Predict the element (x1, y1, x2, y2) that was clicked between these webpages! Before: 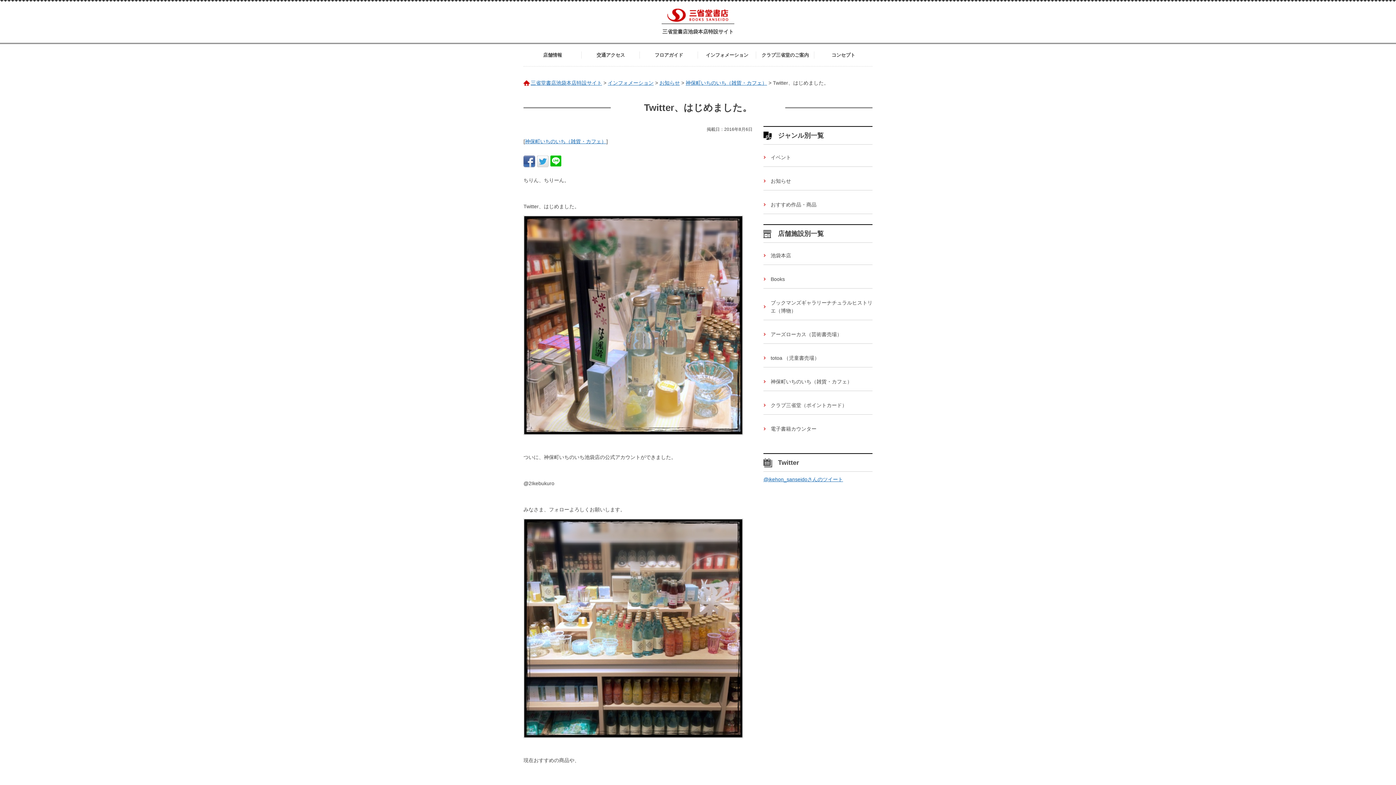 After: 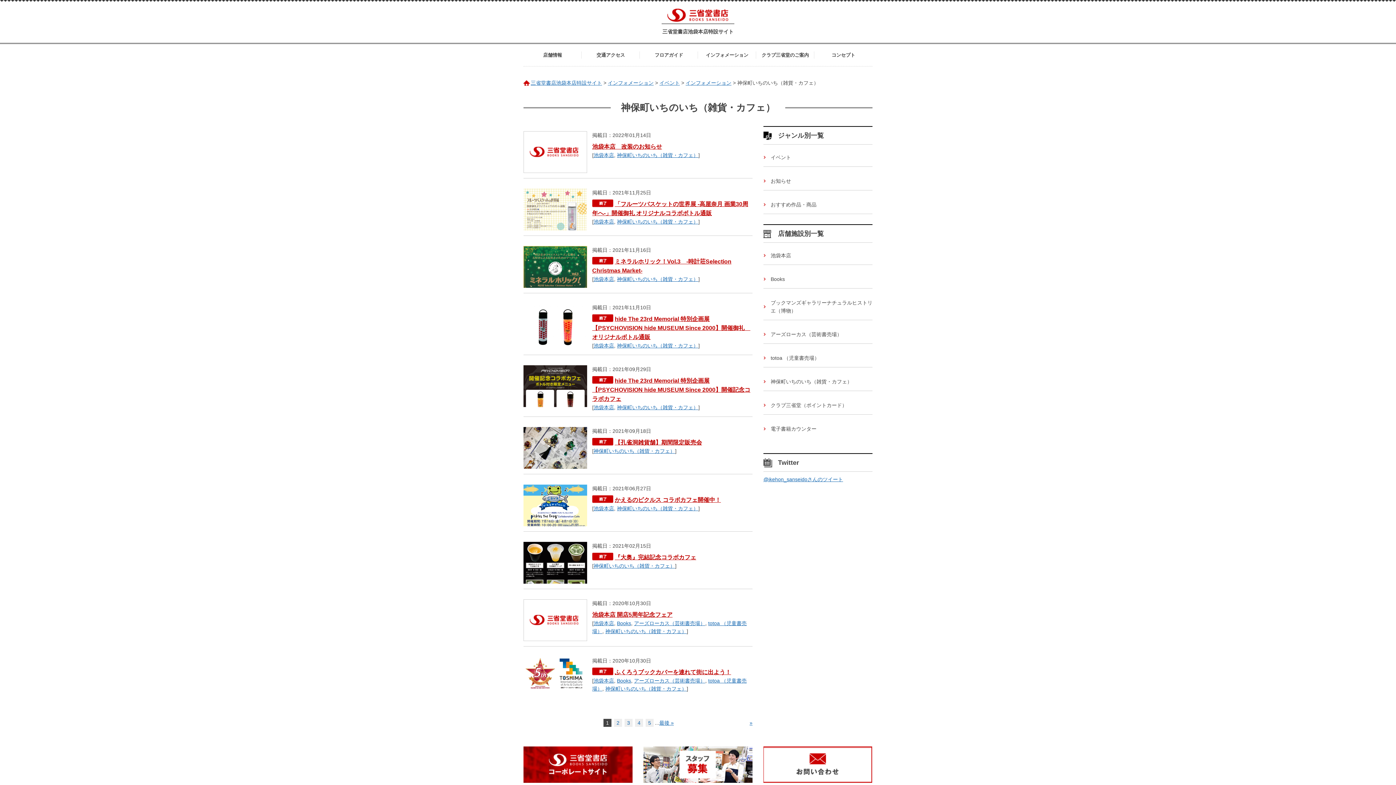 Action: bbox: (525, 138, 606, 144) label: 神保町いちのいち（雑貨・カフェ）